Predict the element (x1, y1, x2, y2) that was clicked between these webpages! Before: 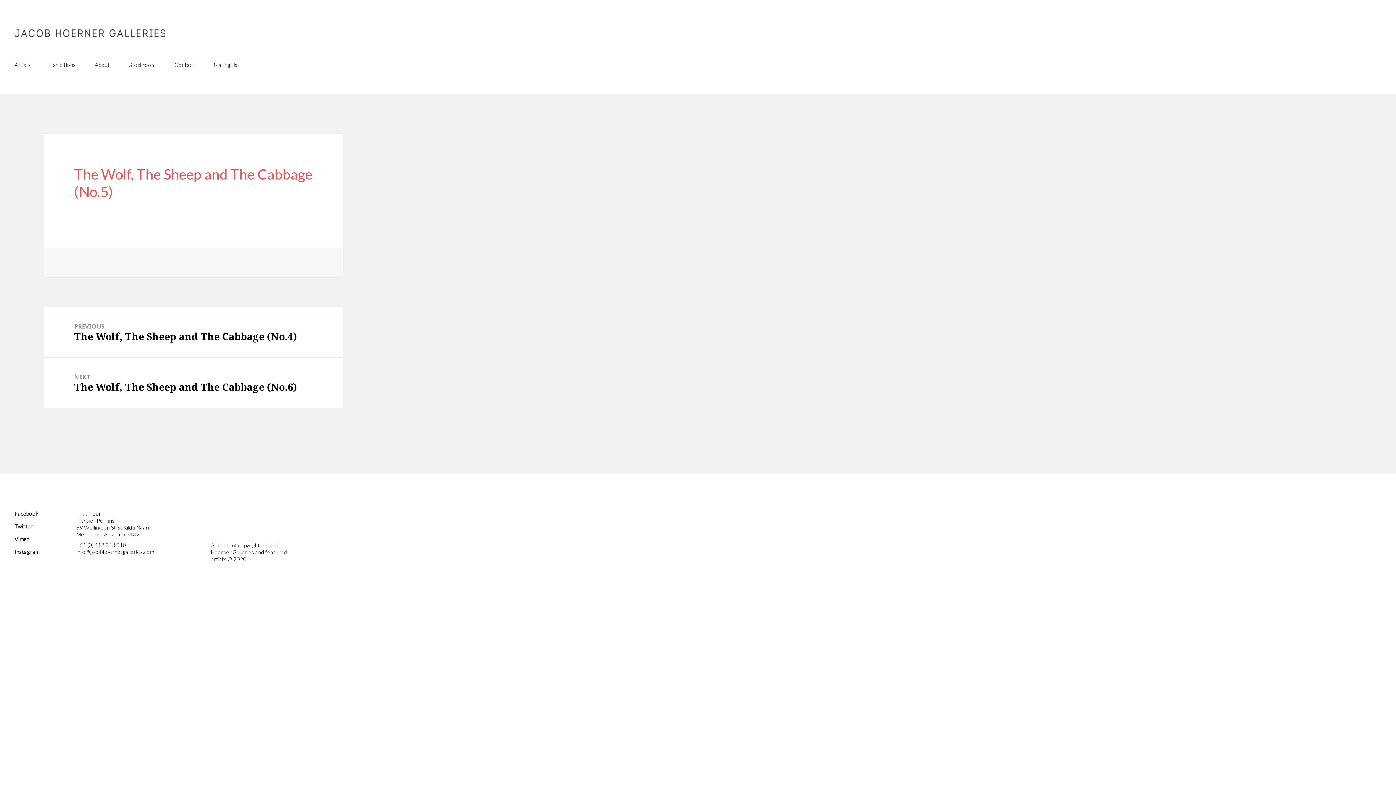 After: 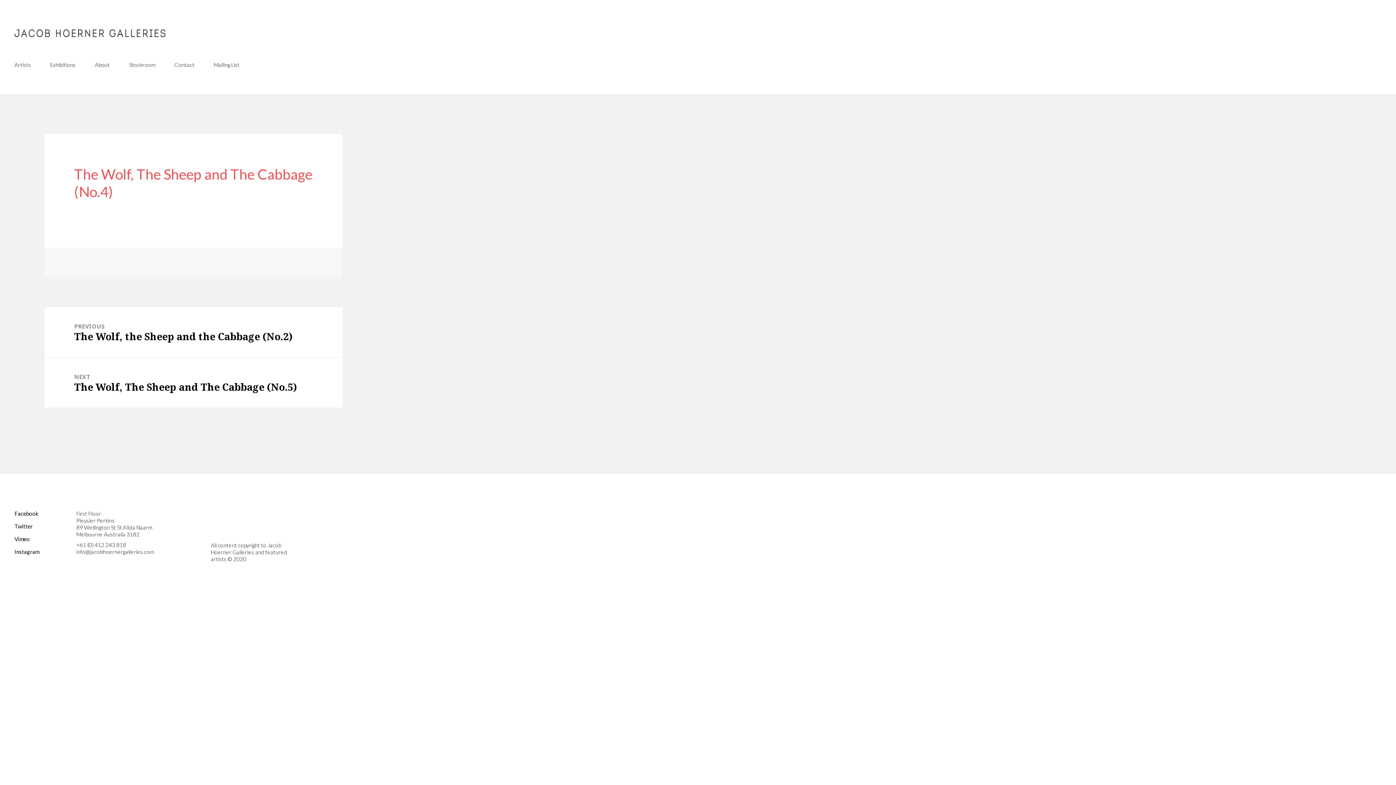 Action: label: PREVIOUS
Previous post:
The Wolf, The Sheep and The Cabbage (No.4) bbox: (44, 307, 342, 357)